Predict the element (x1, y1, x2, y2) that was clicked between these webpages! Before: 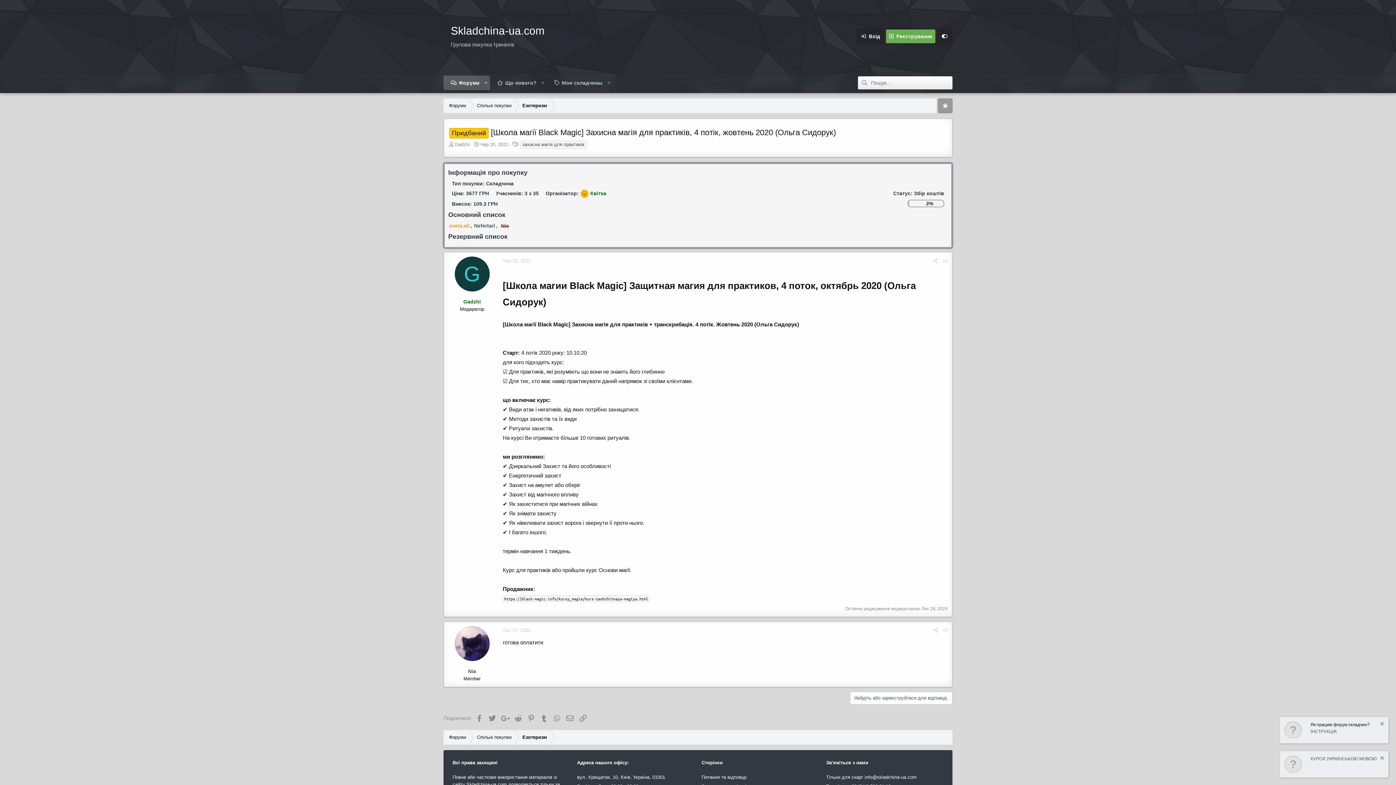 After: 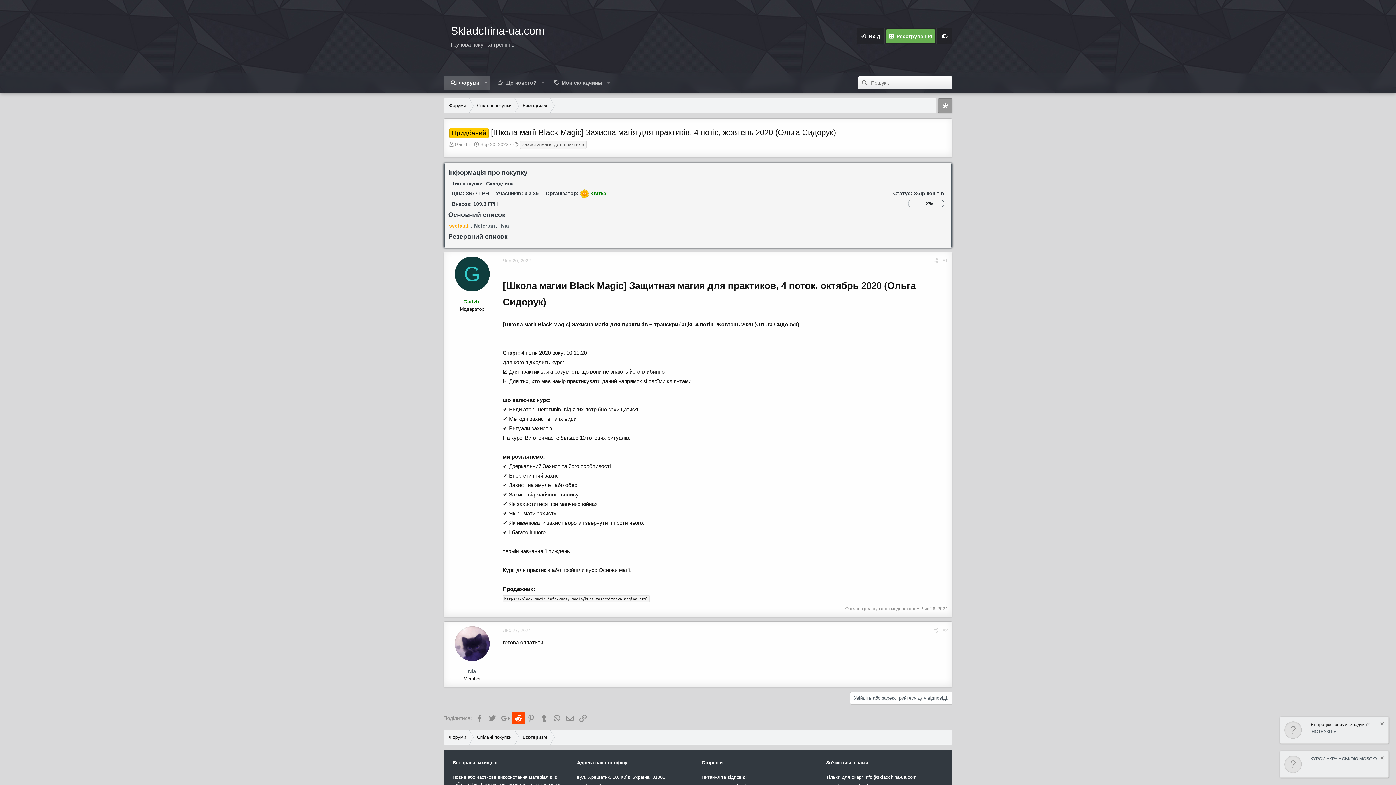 Action: label: Reddit bbox: (511, 712, 524, 724)